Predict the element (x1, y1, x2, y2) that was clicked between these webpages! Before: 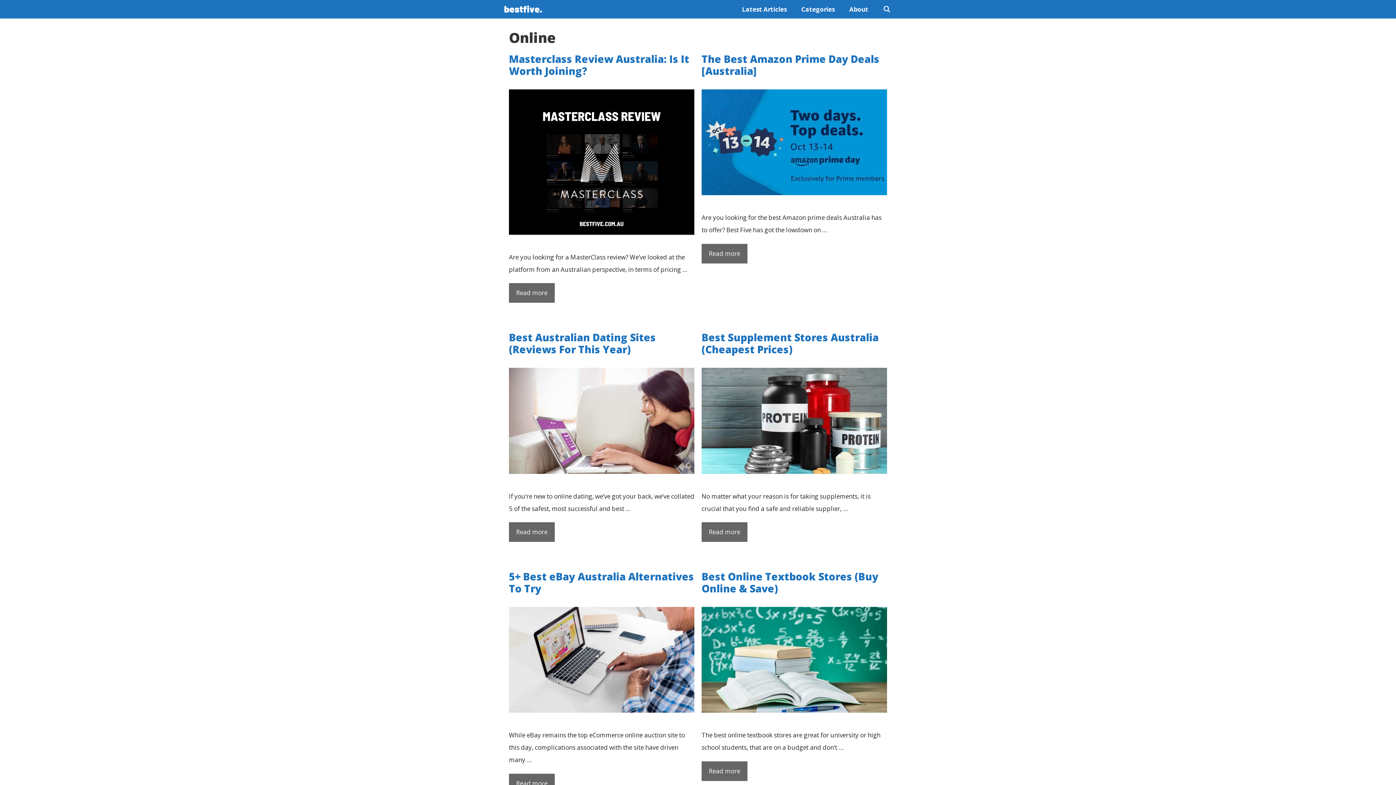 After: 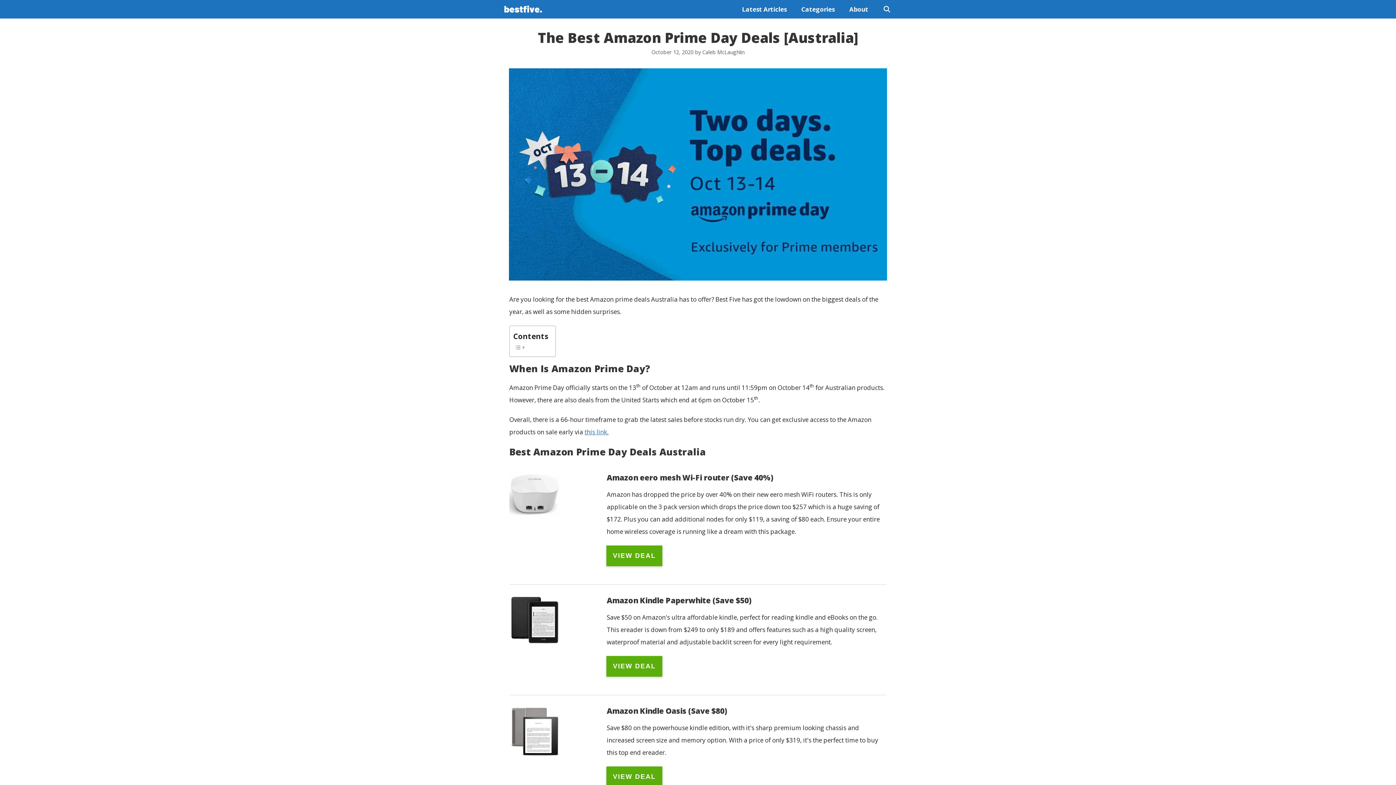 Action: label: The Best Amazon Prime Day Deals [Australia] bbox: (701, 52, 879, 77)